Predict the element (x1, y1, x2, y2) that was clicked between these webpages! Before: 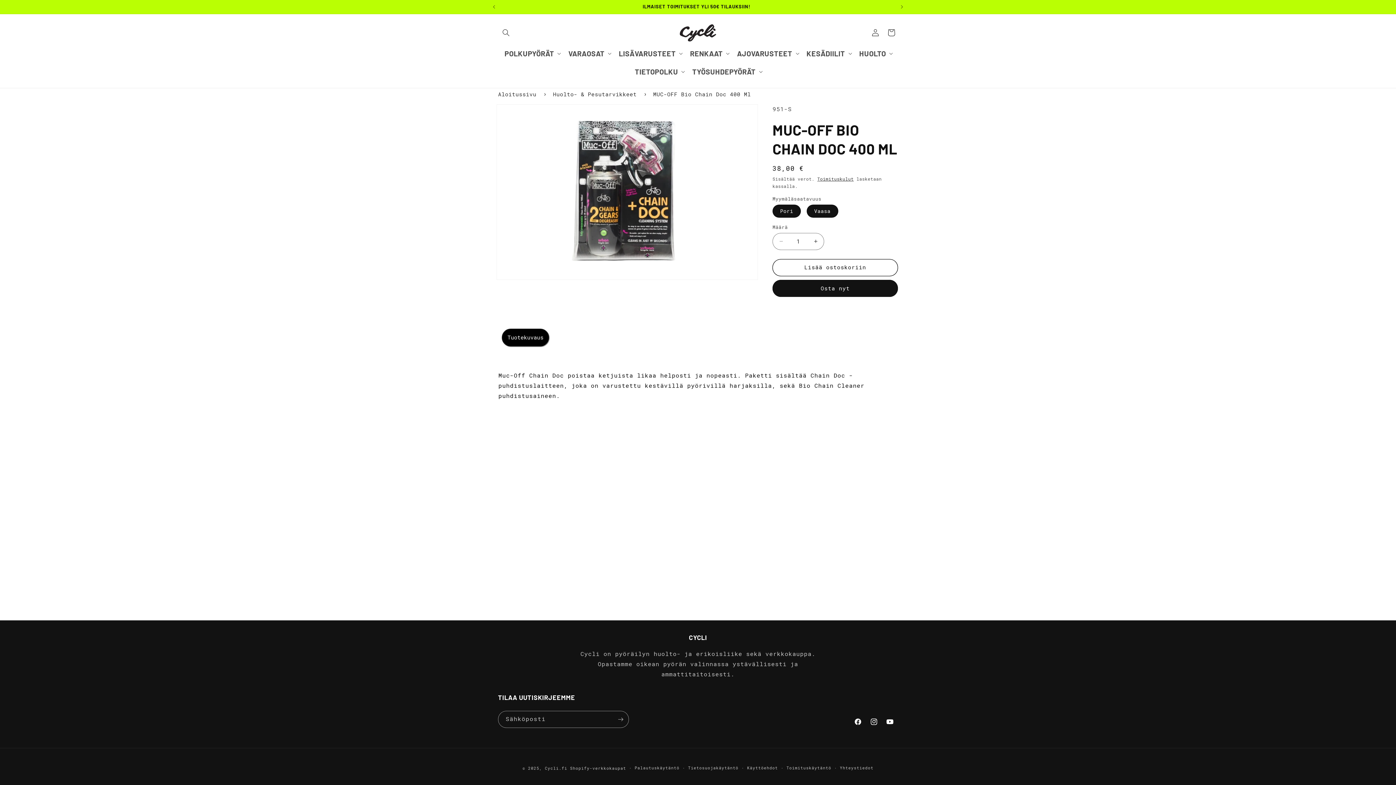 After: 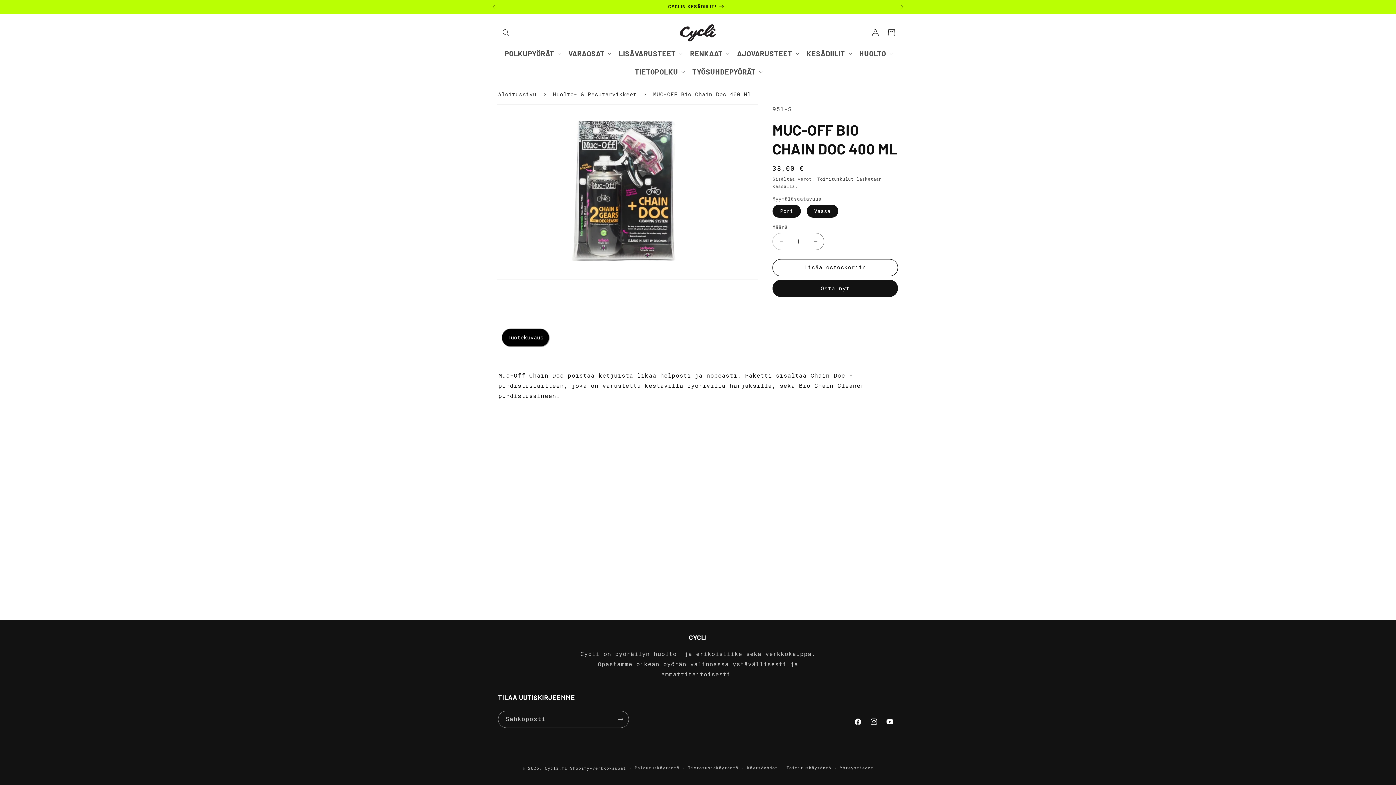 Action: bbox: (773, 232, 789, 250) label: Vähennä tuotteen MUC-OFF Bio Chain Doc 400 ml määrää